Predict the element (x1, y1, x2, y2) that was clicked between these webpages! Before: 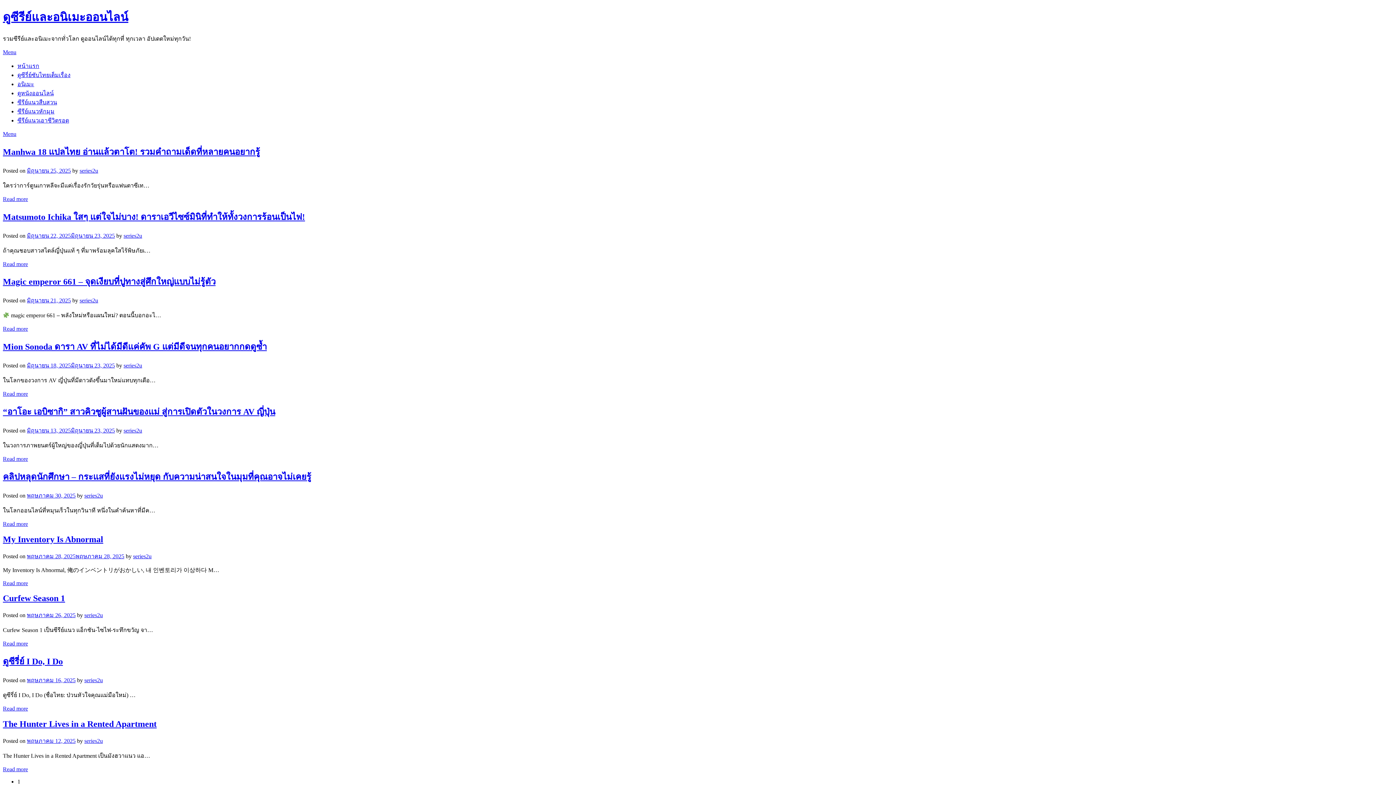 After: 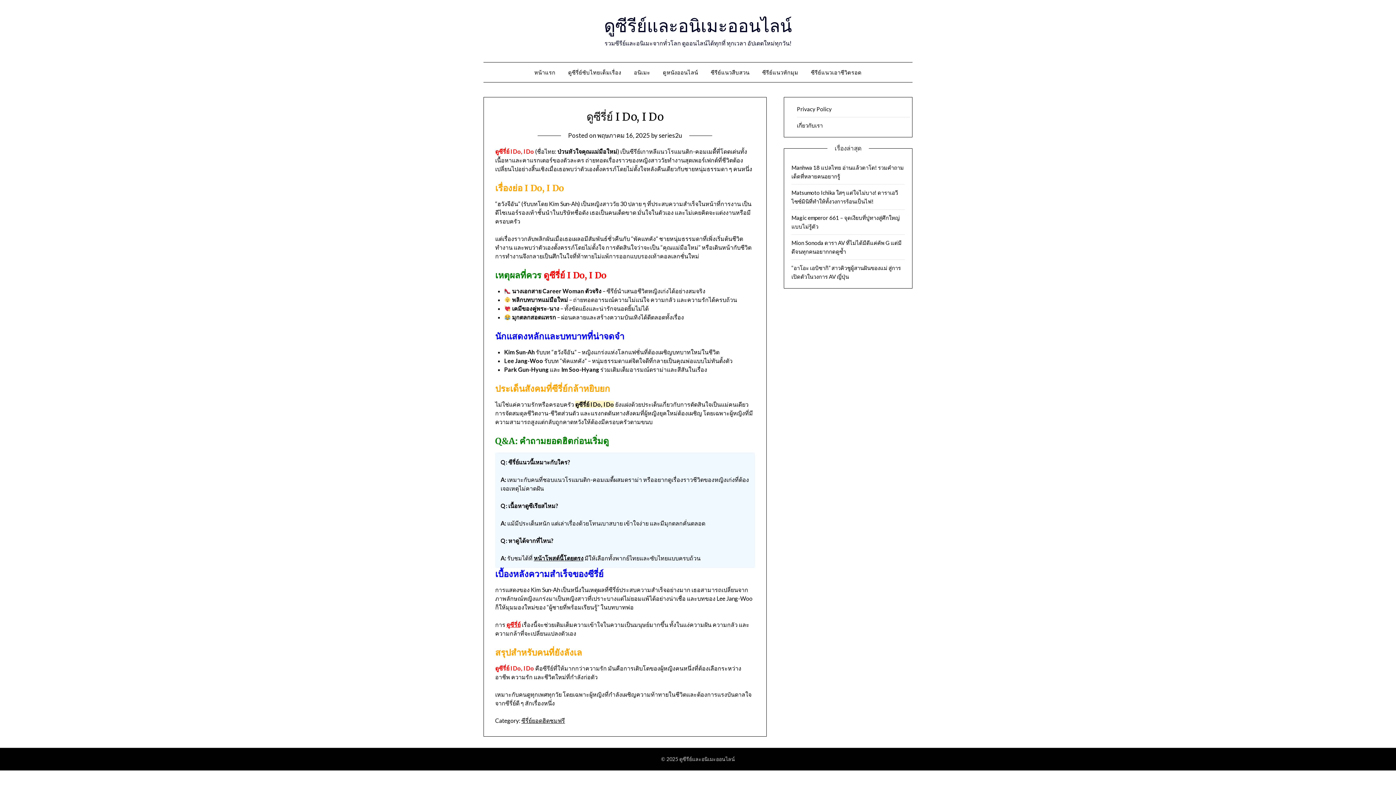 Action: bbox: (26, 677, 75, 683) label: พฤษภาคม 16, 2025